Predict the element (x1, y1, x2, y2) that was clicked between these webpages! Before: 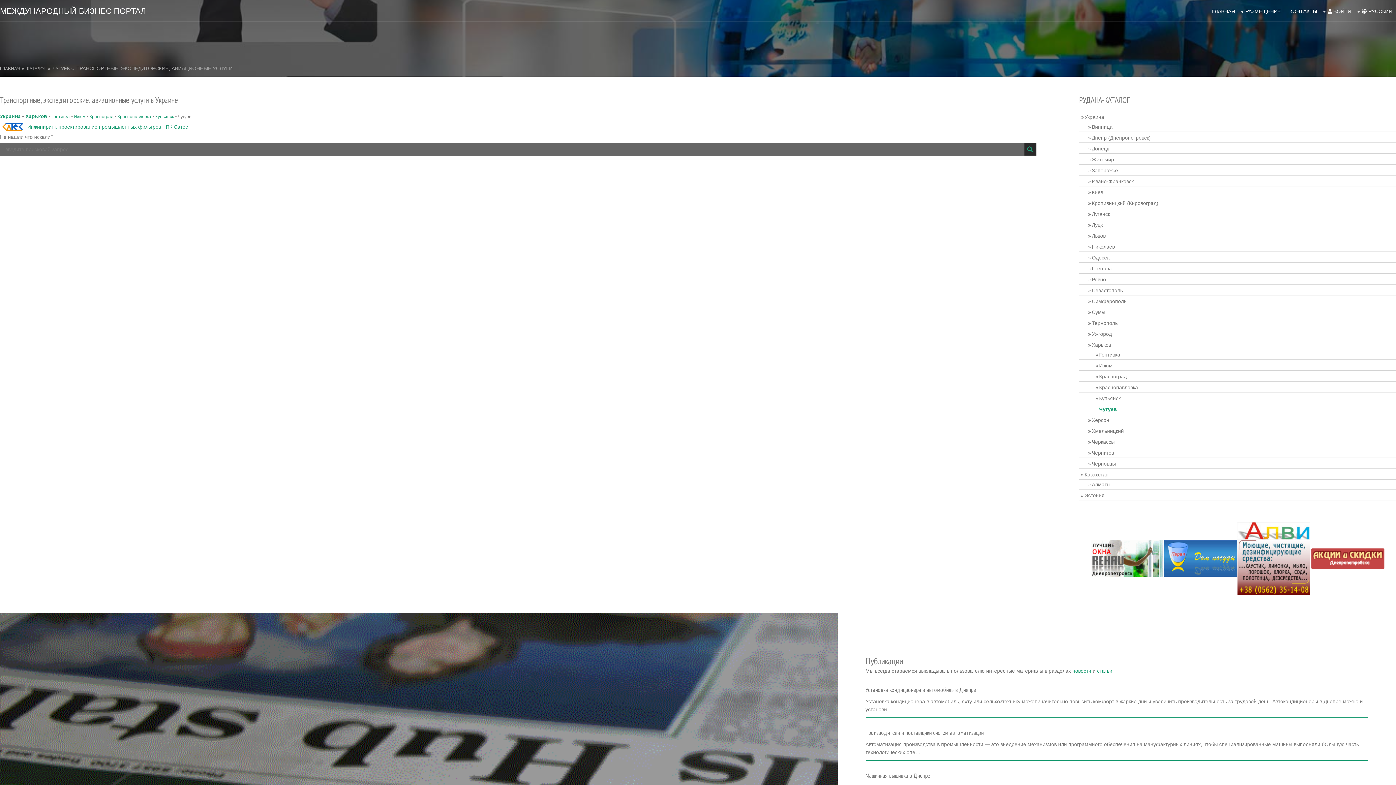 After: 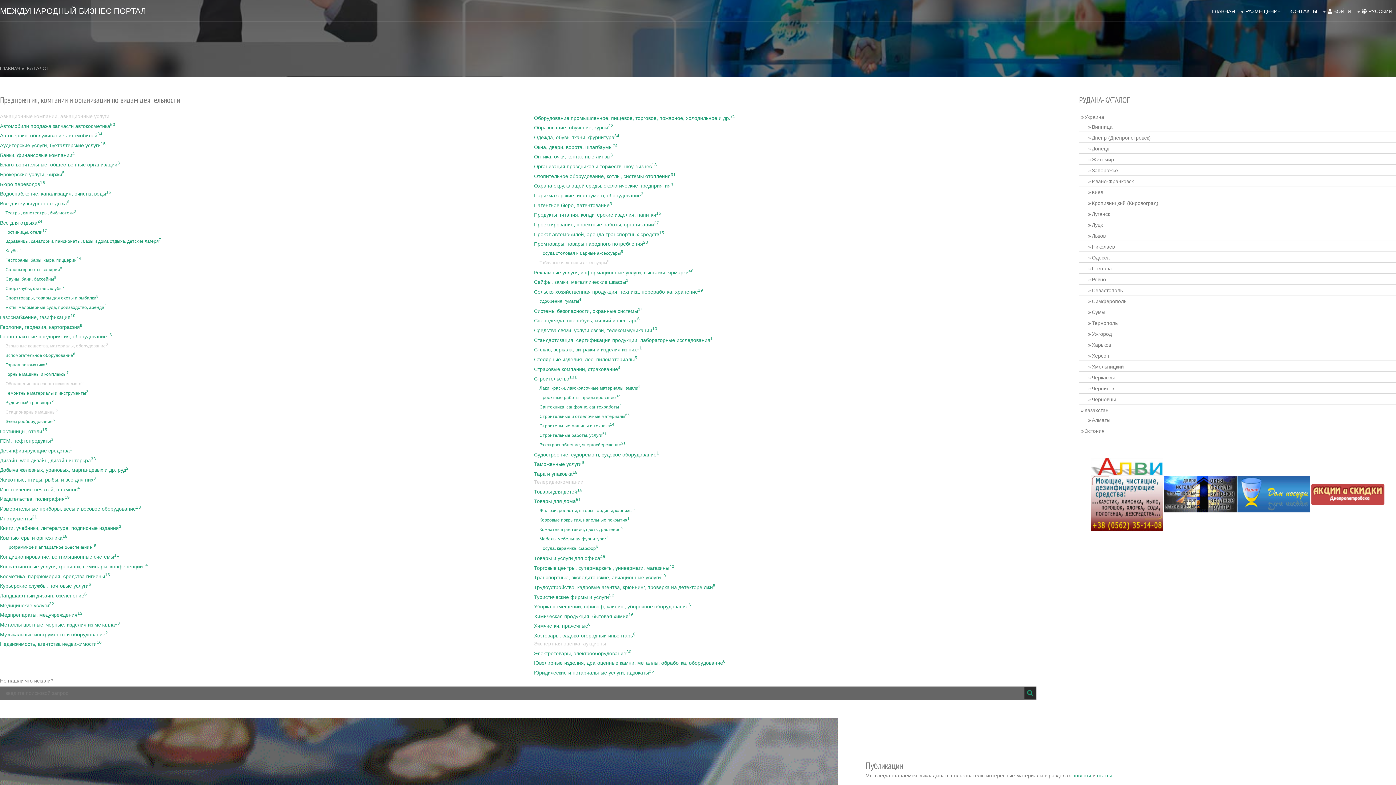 Action: bbox: (26, 66, 50, 71) label: КАТАЛОГ